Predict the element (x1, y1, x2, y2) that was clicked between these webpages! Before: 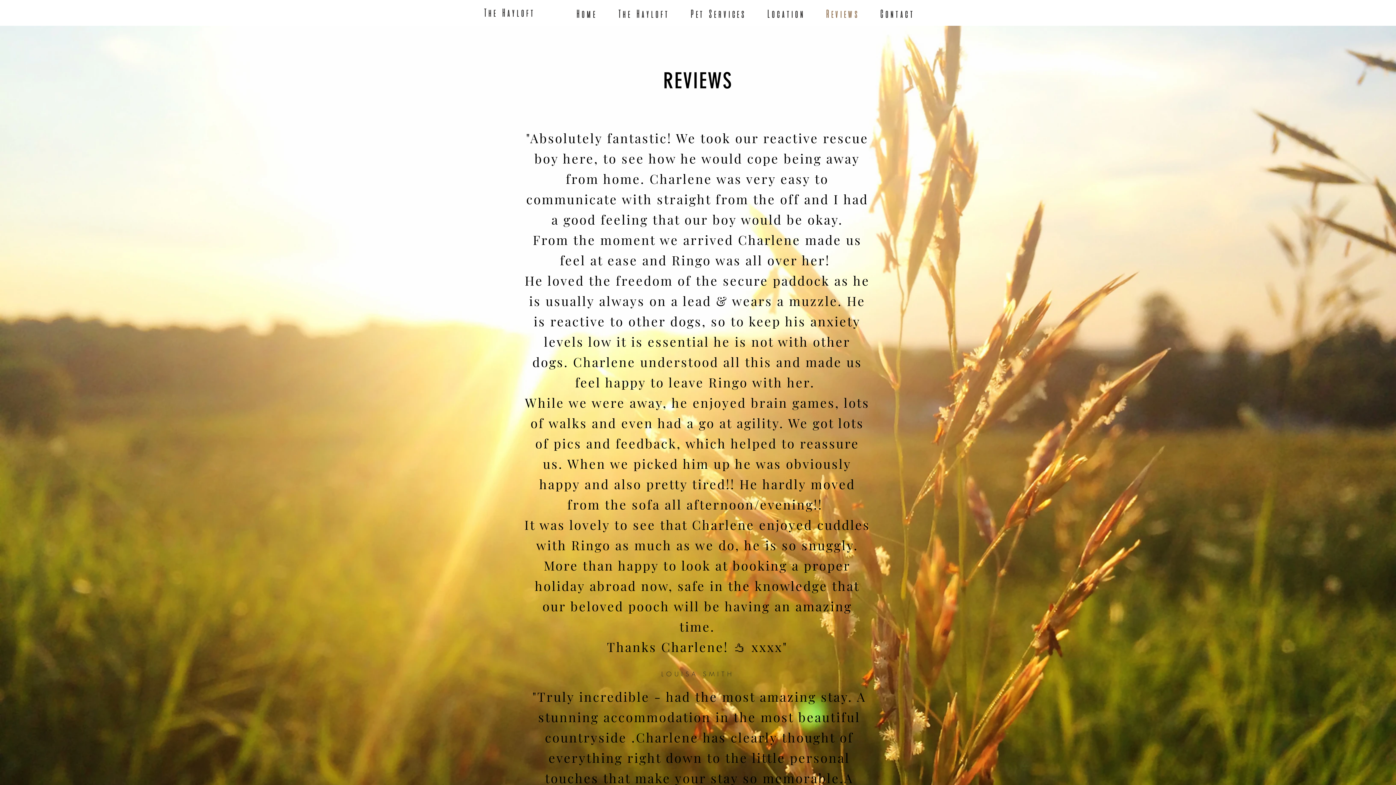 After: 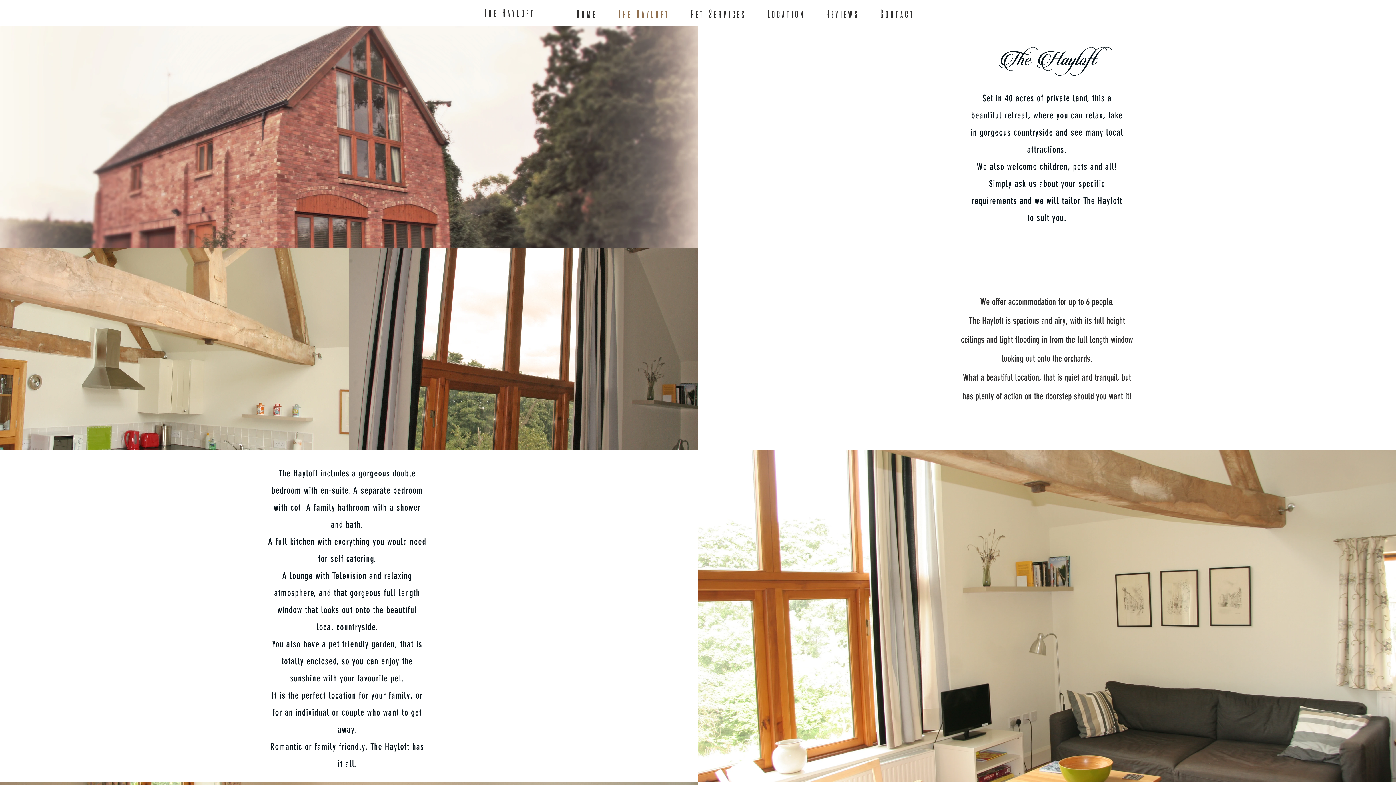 Action: bbox: (606, 5, 679, 22) label: The Hayloft